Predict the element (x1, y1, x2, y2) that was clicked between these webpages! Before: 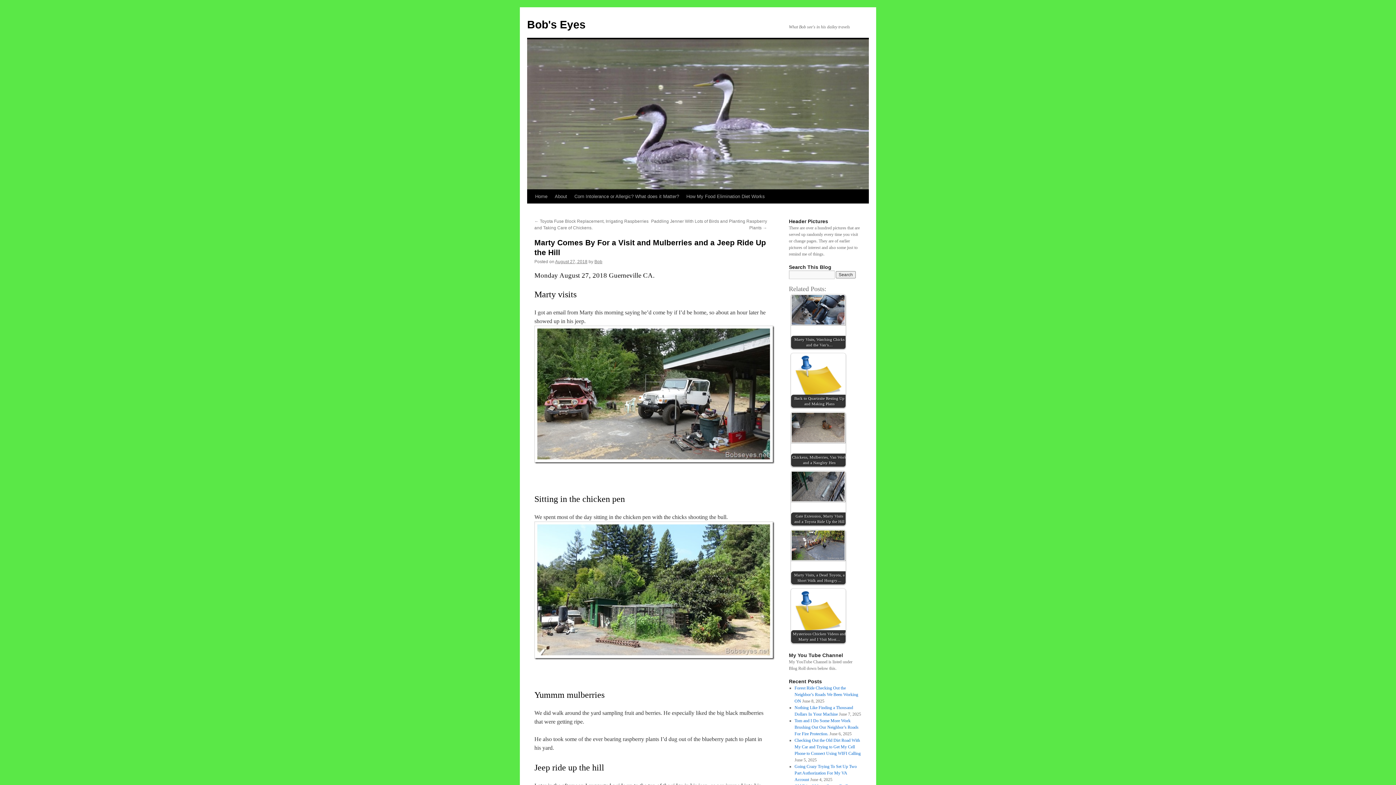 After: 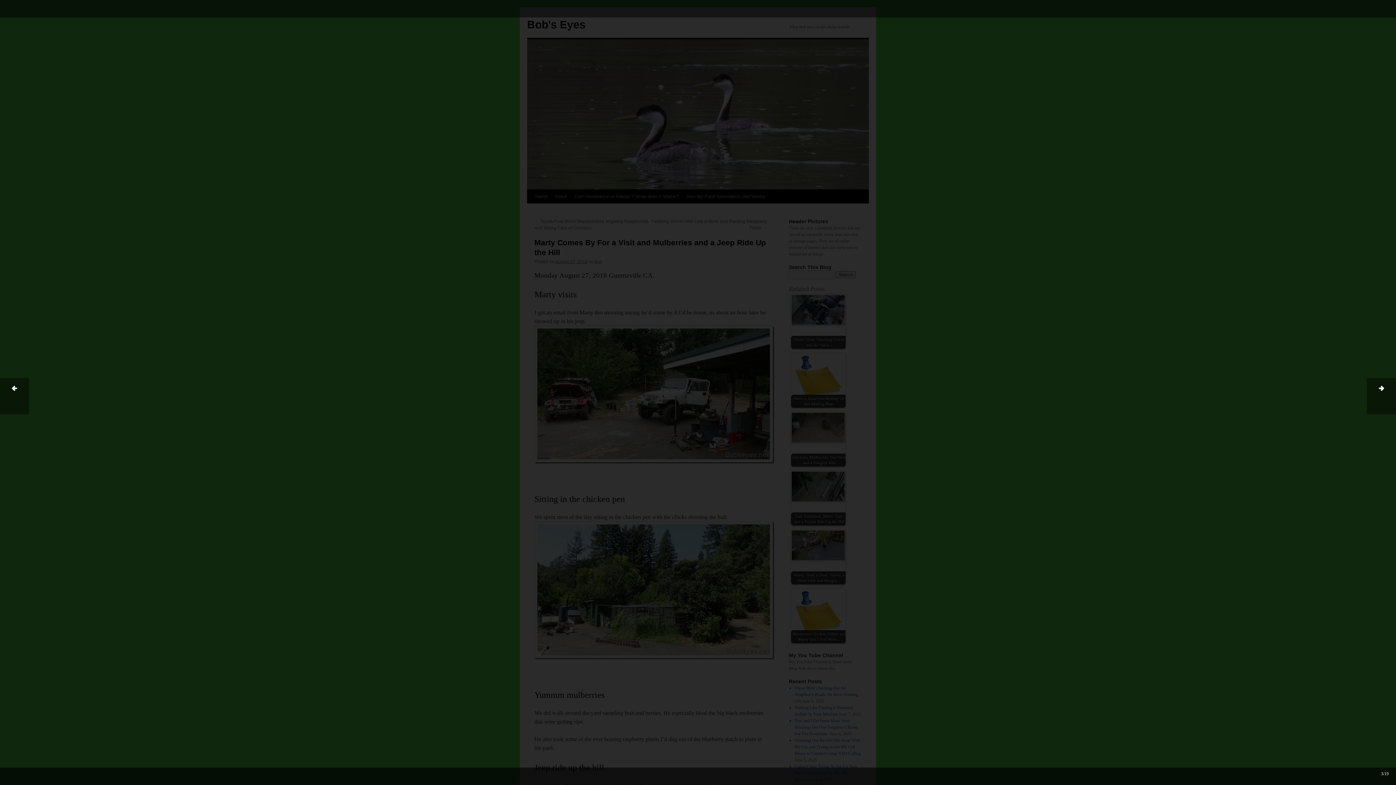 Action: bbox: (534, 654, 774, 661)